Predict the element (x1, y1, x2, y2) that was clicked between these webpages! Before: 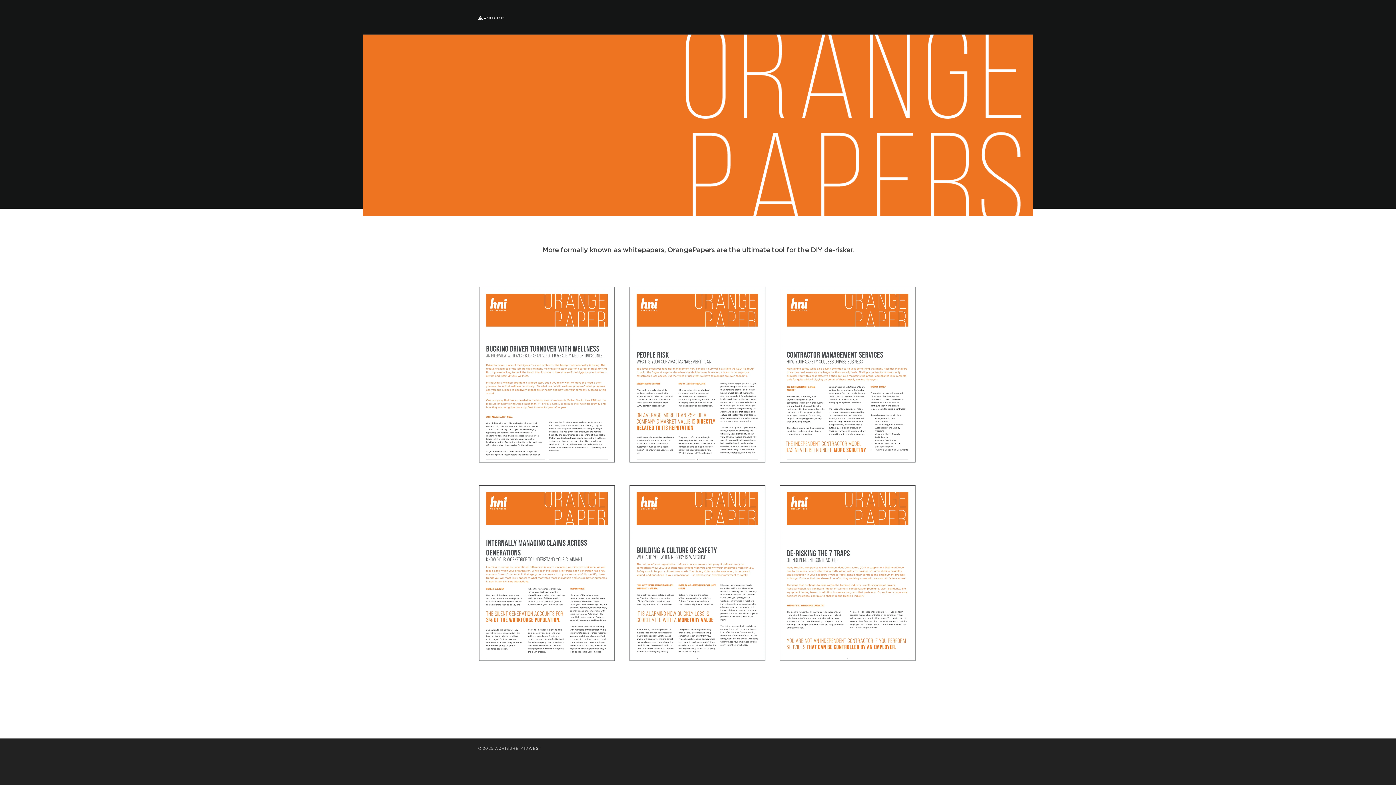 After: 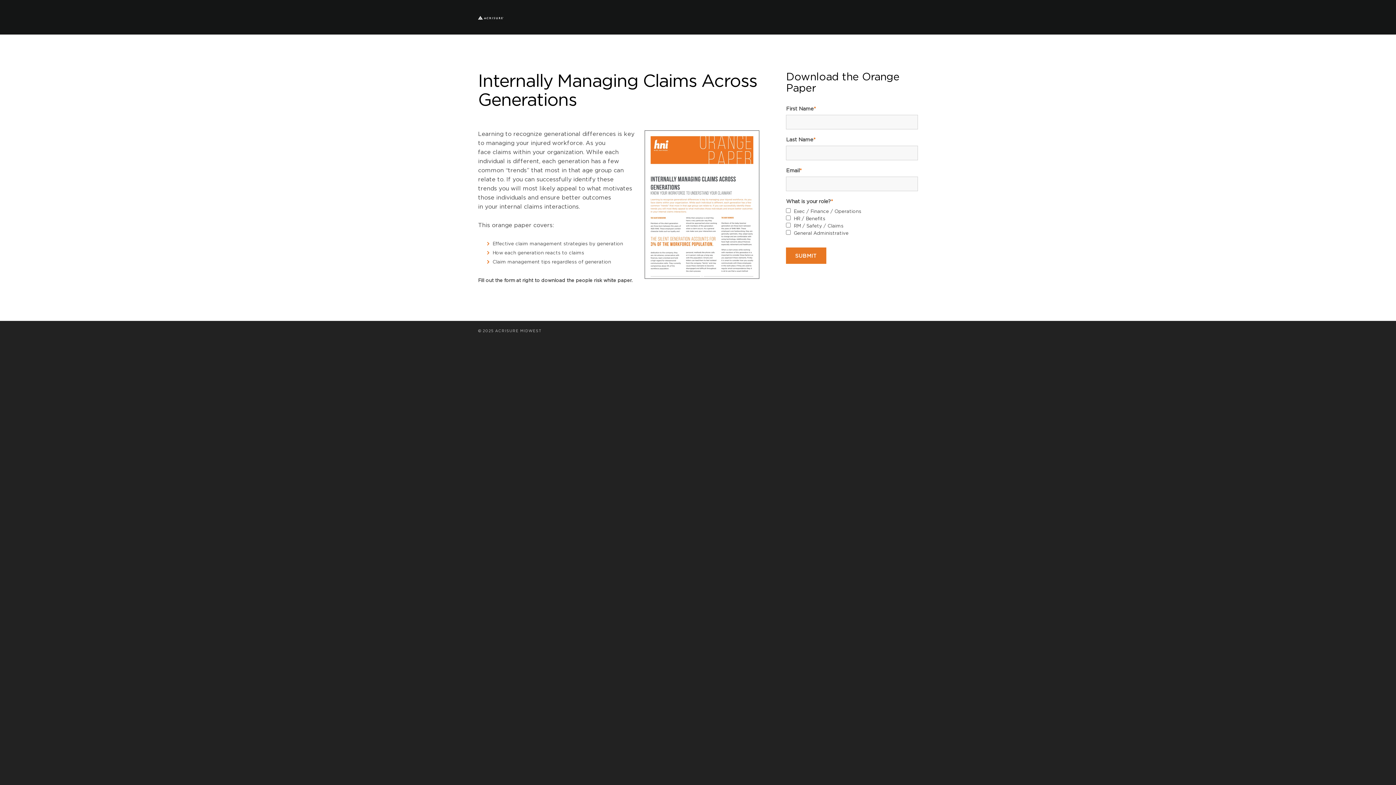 Action: bbox: (478, 654, 616, 661)